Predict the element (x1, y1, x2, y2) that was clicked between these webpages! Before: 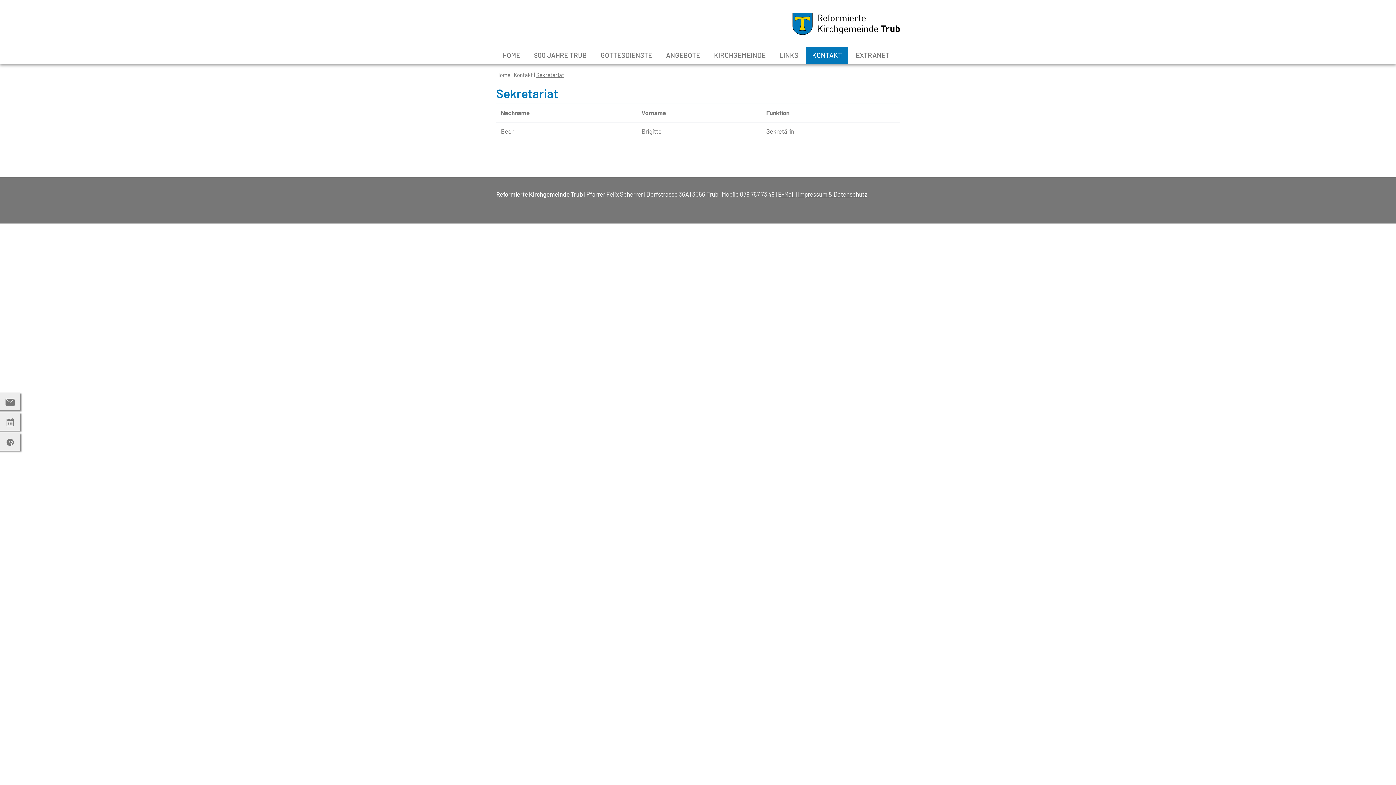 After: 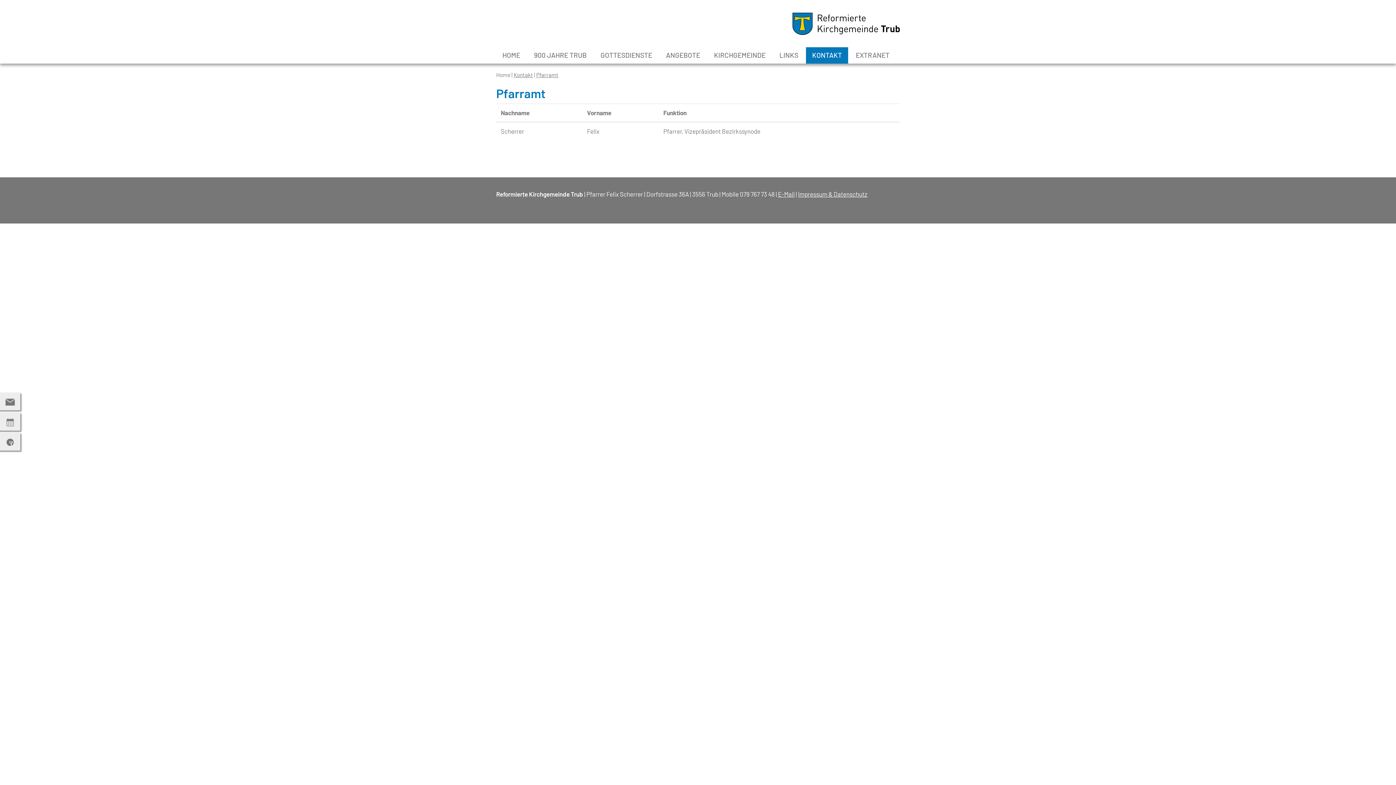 Action: bbox: (513, 71, 533, 78) label: Kontakt